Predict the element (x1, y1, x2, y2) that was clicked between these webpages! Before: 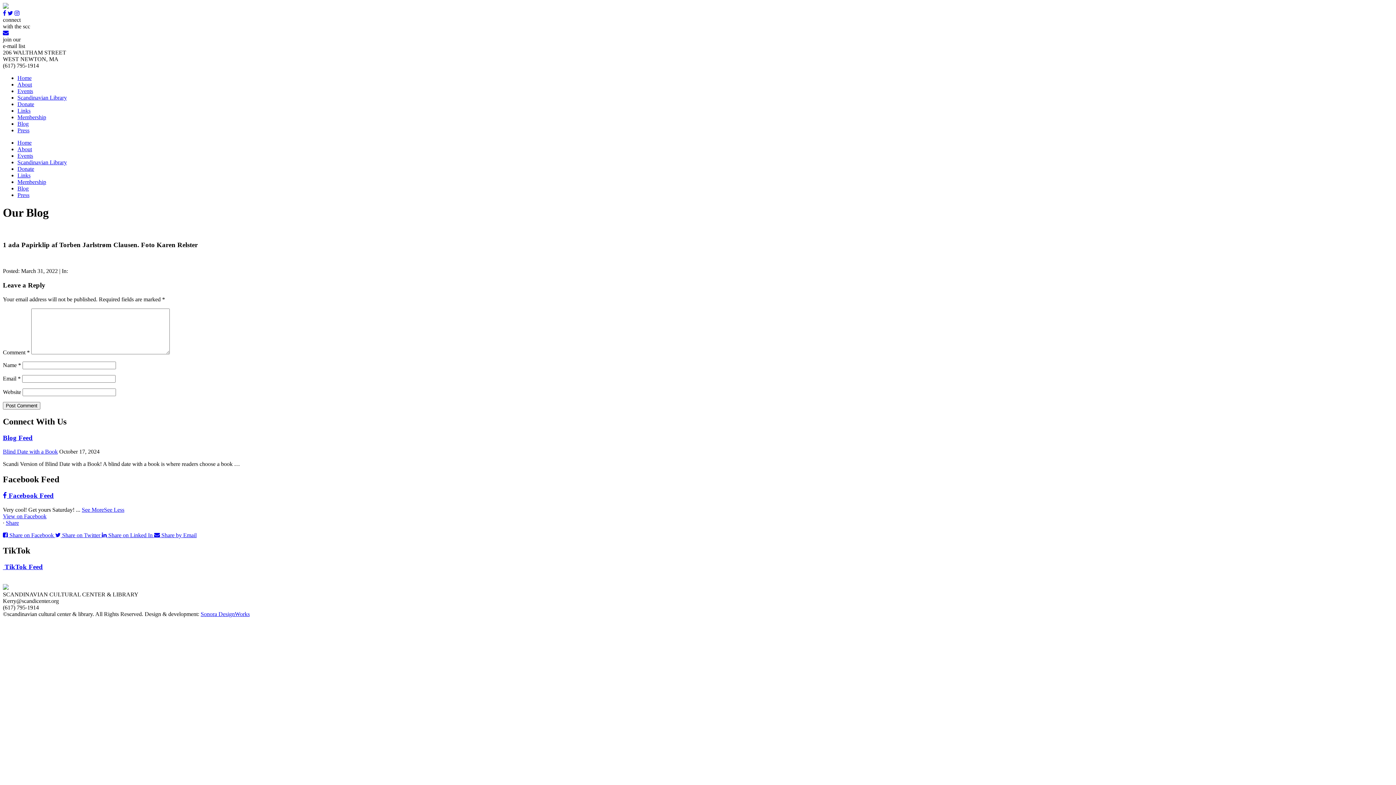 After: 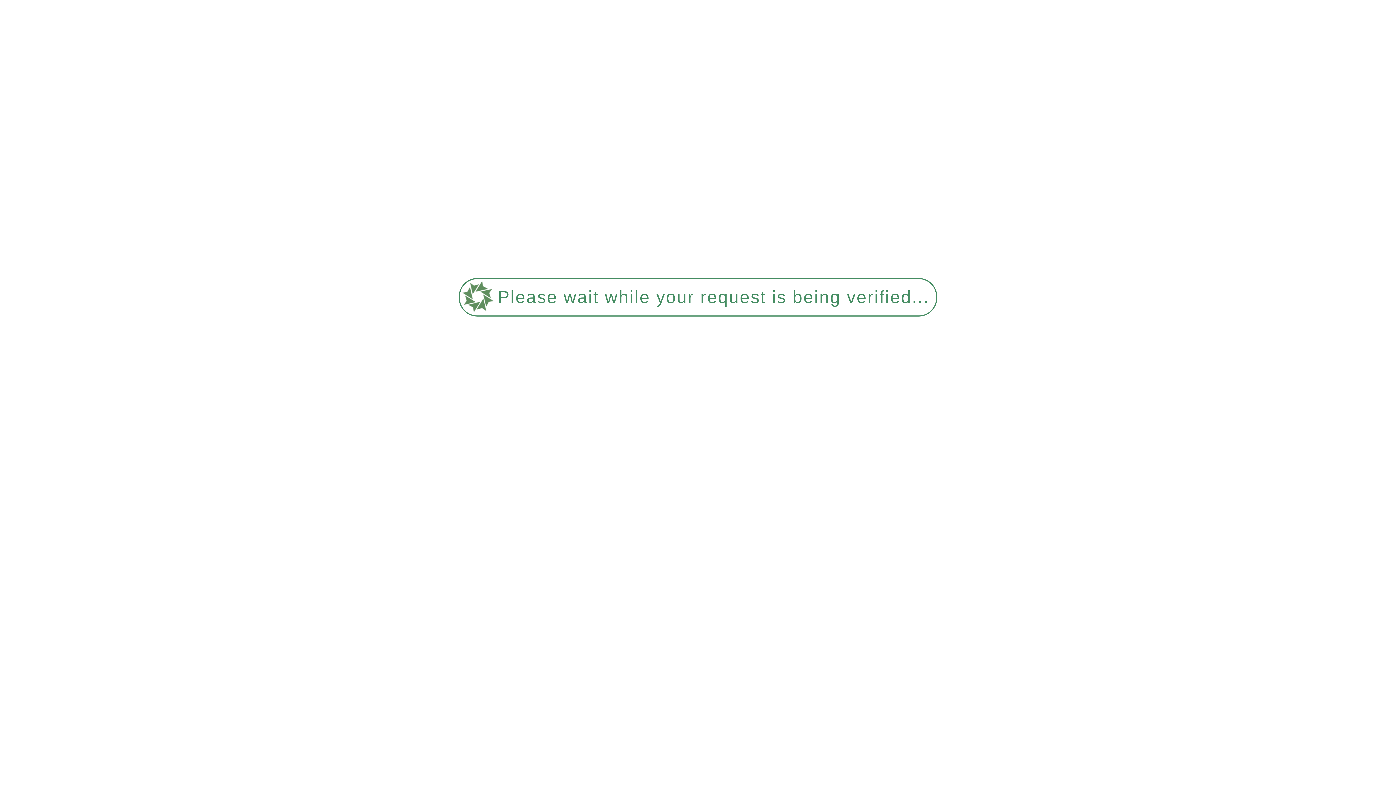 Action: bbox: (17, 172, 30, 178) label: Links